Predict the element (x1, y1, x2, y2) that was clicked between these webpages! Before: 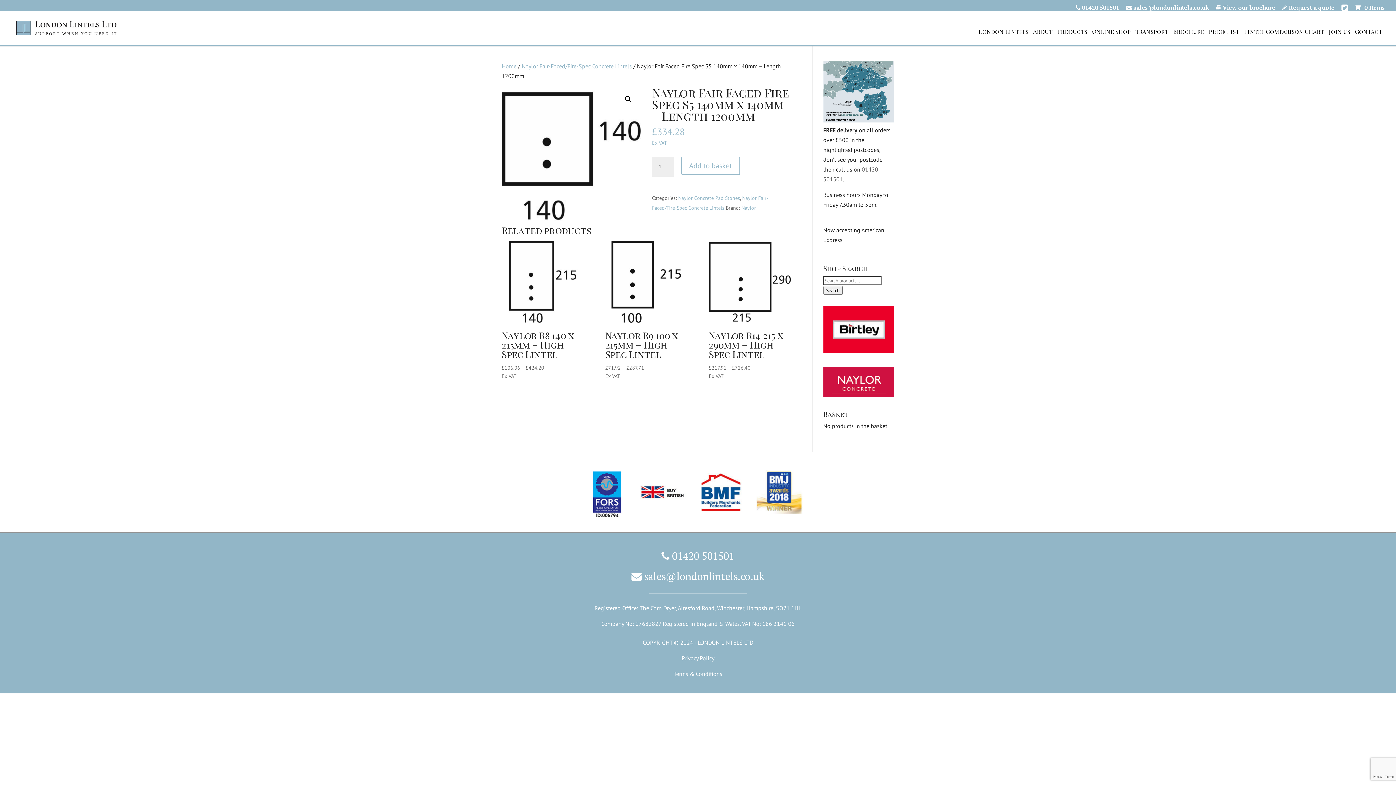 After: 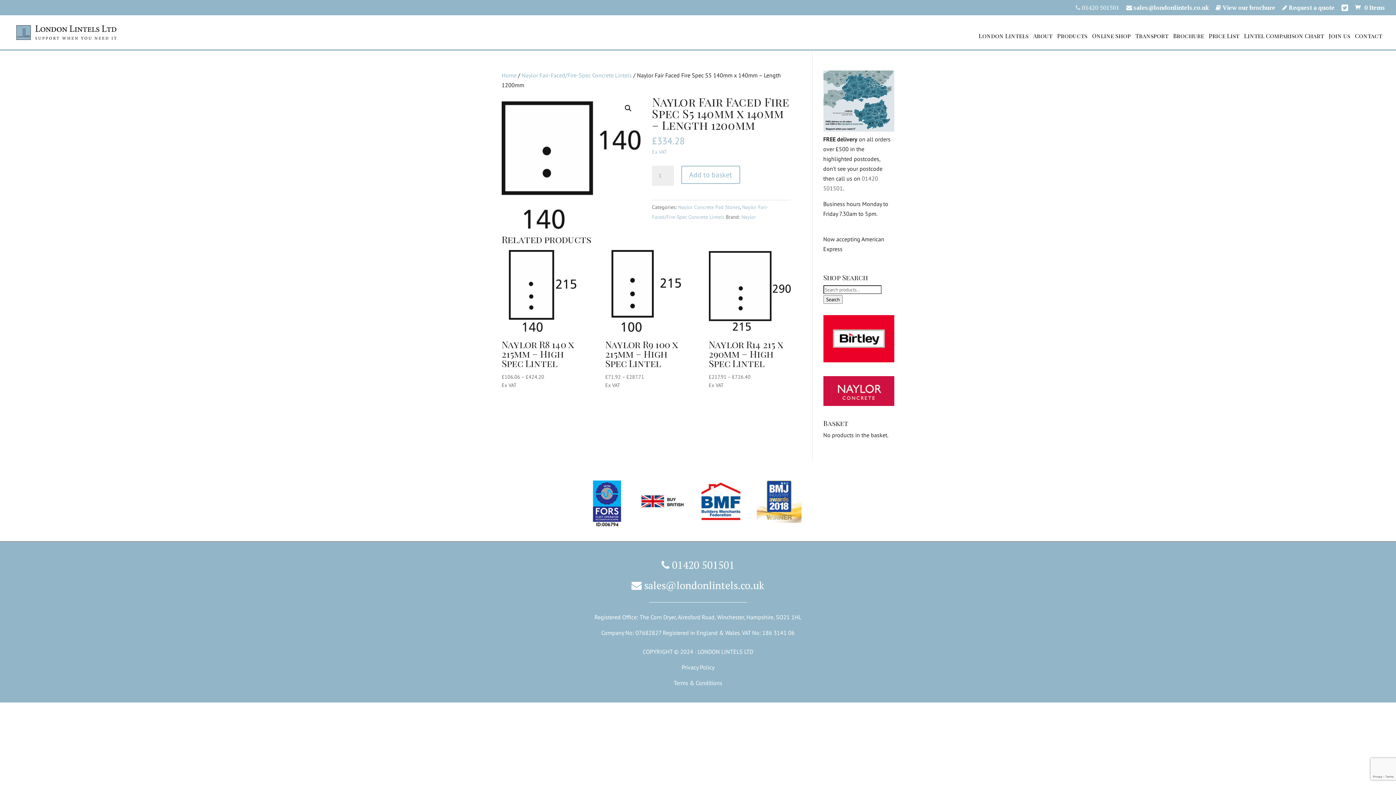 Action: bbox: (1076, 4, 1119, 14) label:  01420 501501